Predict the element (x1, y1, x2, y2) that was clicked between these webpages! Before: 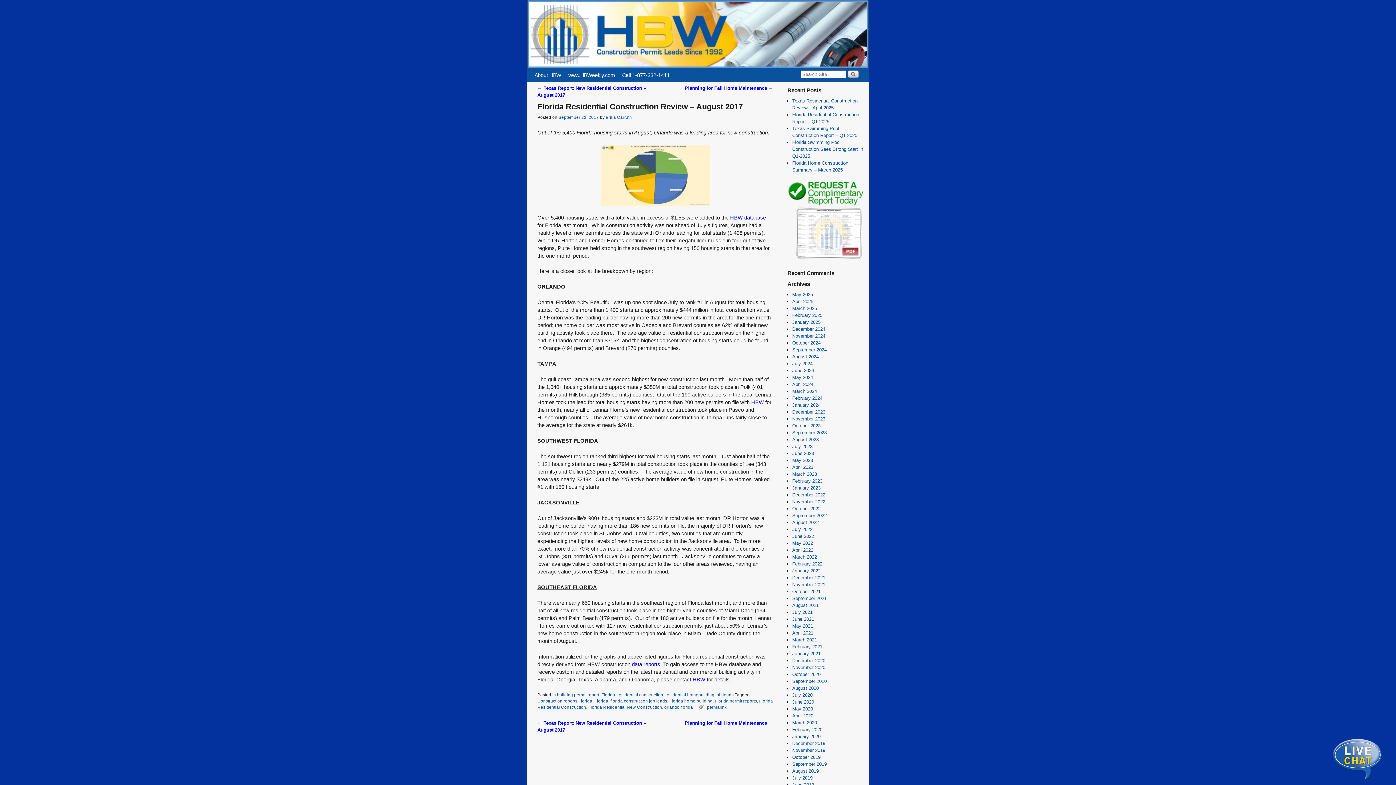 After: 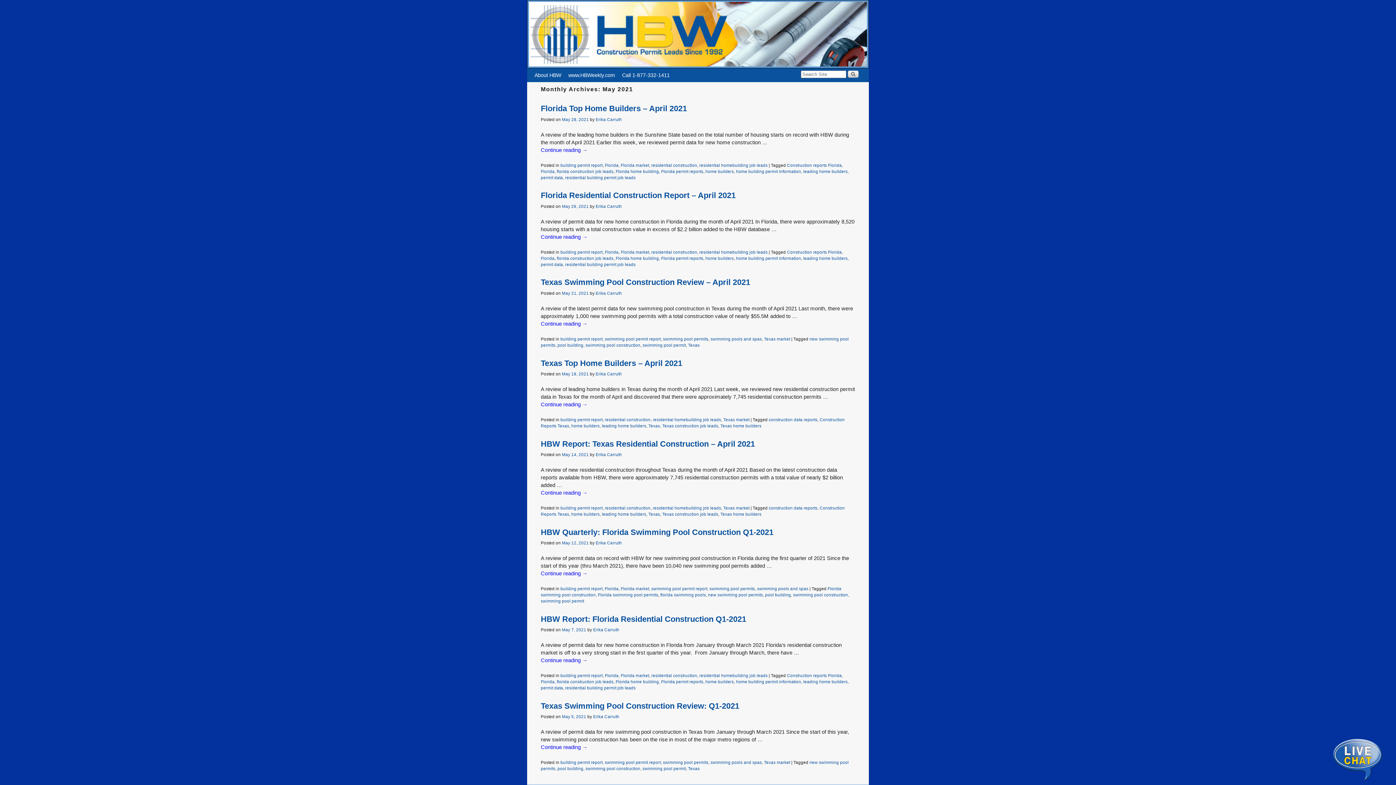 Action: bbox: (792, 623, 813, 629) label: May 2021